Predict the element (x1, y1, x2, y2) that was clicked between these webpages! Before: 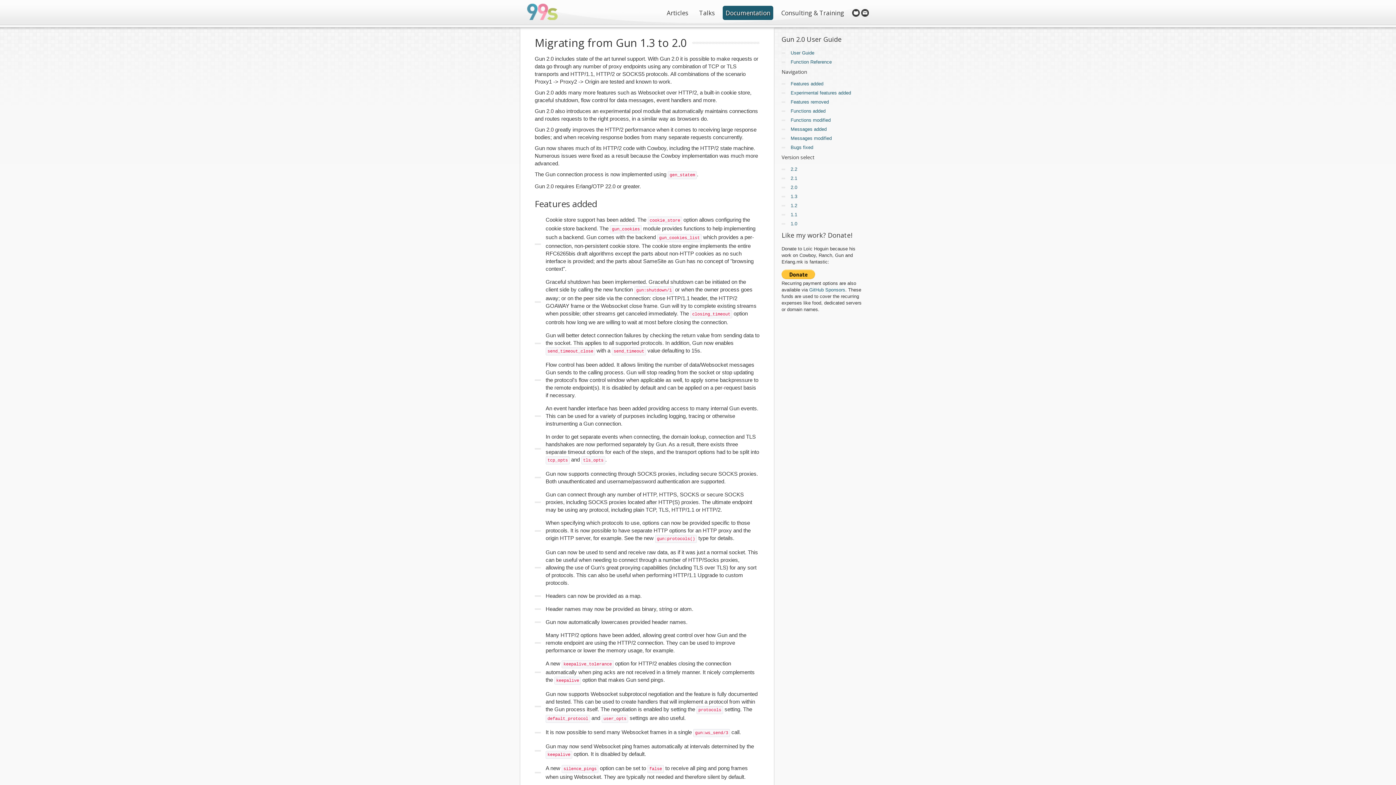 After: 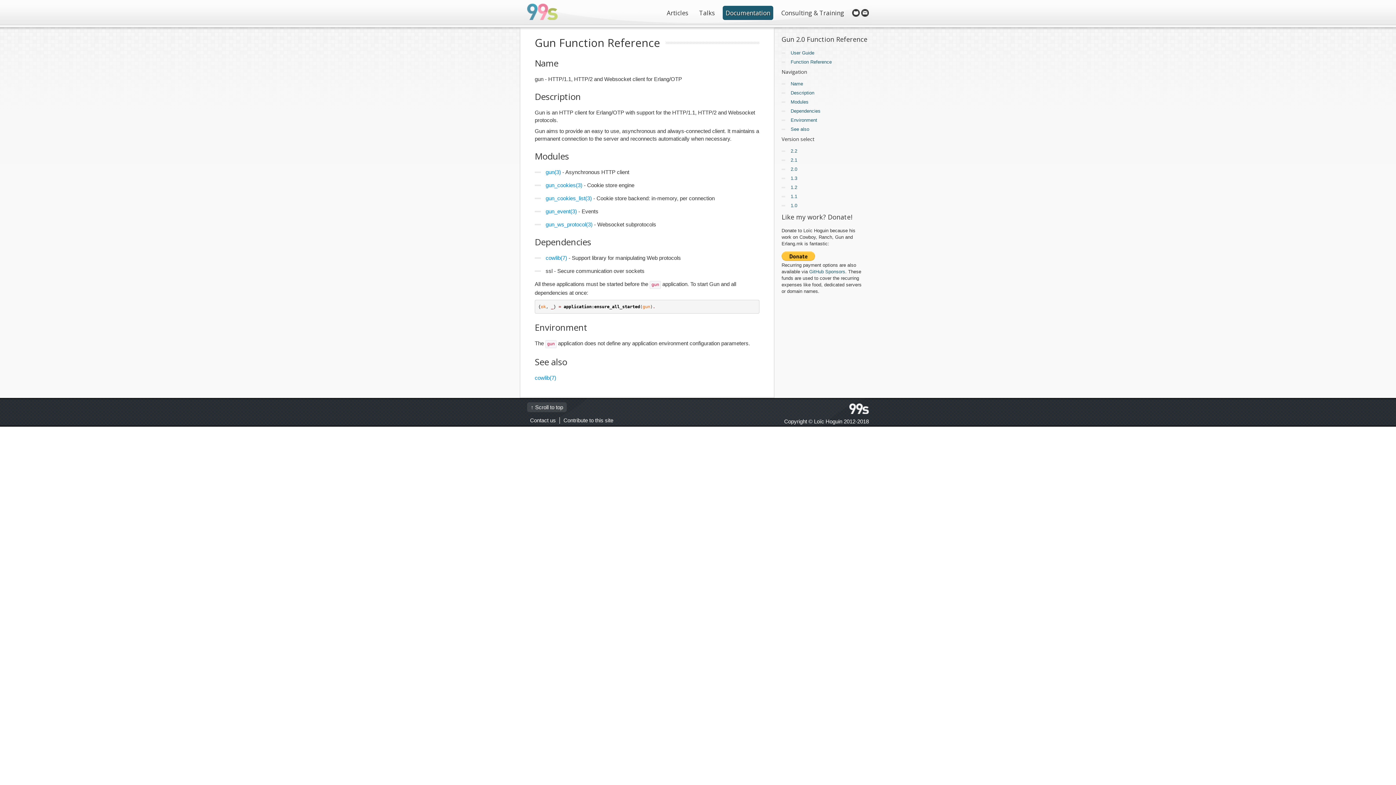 Action: bbox: (787, 58, 861, 65) label: Function Reference